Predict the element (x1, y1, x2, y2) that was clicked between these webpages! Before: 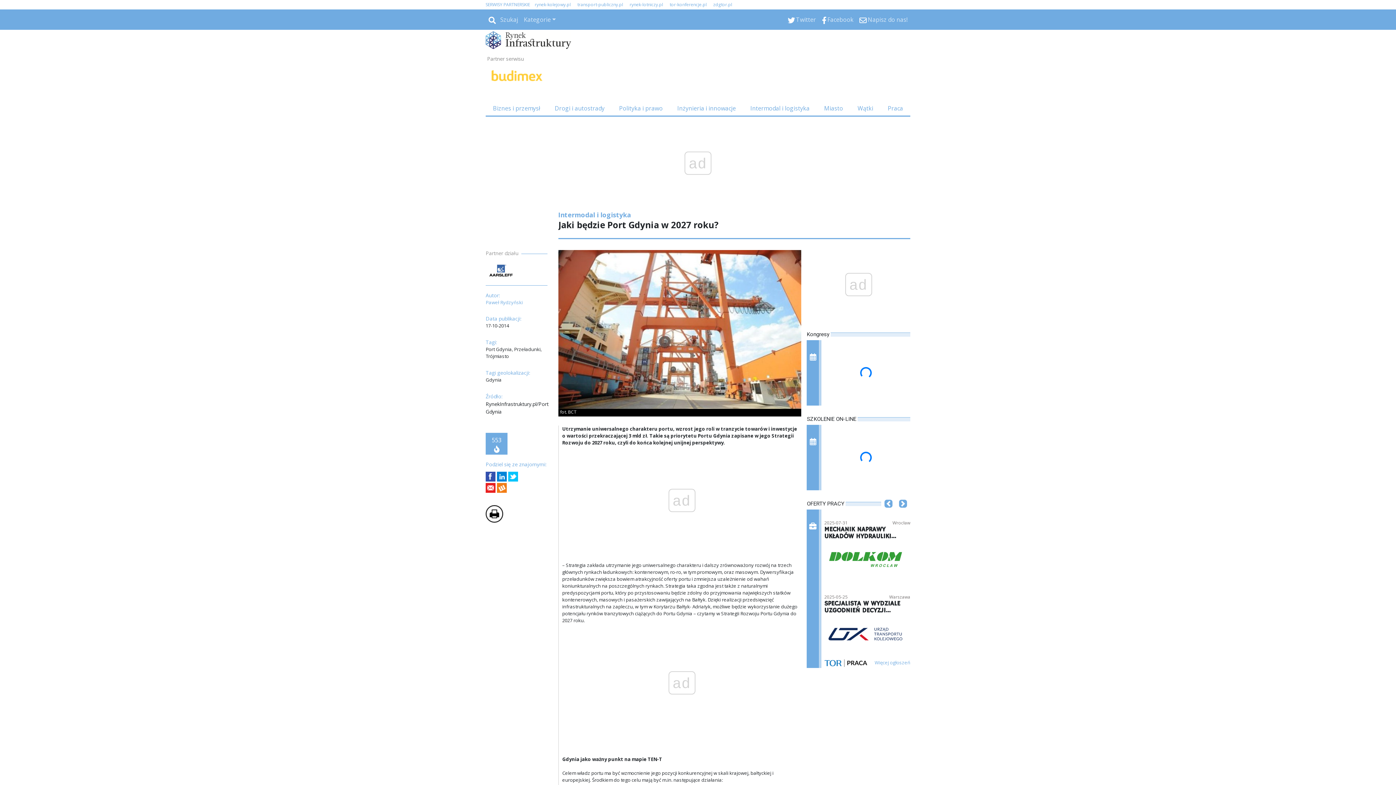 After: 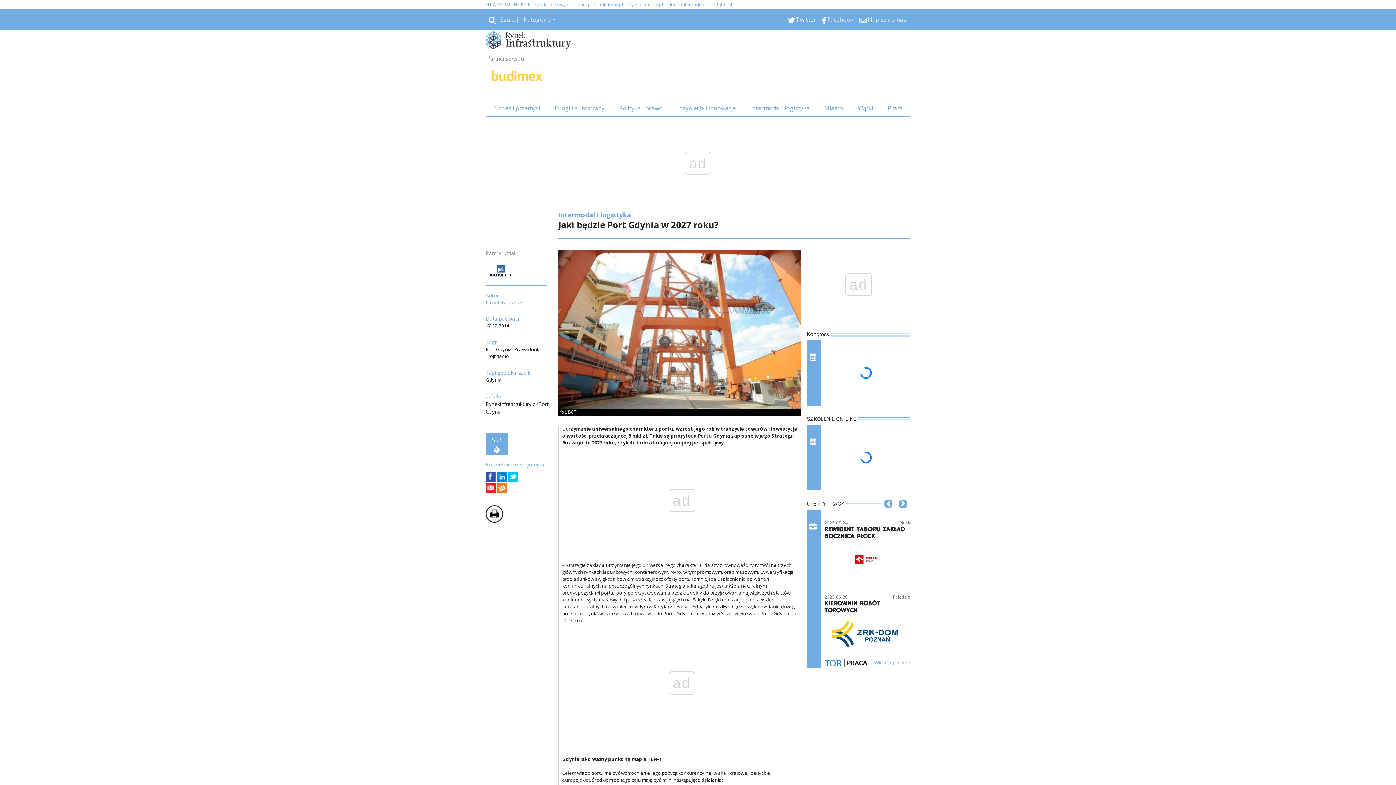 Action: bbox: (784, 12, 819, 26) label: Twitter